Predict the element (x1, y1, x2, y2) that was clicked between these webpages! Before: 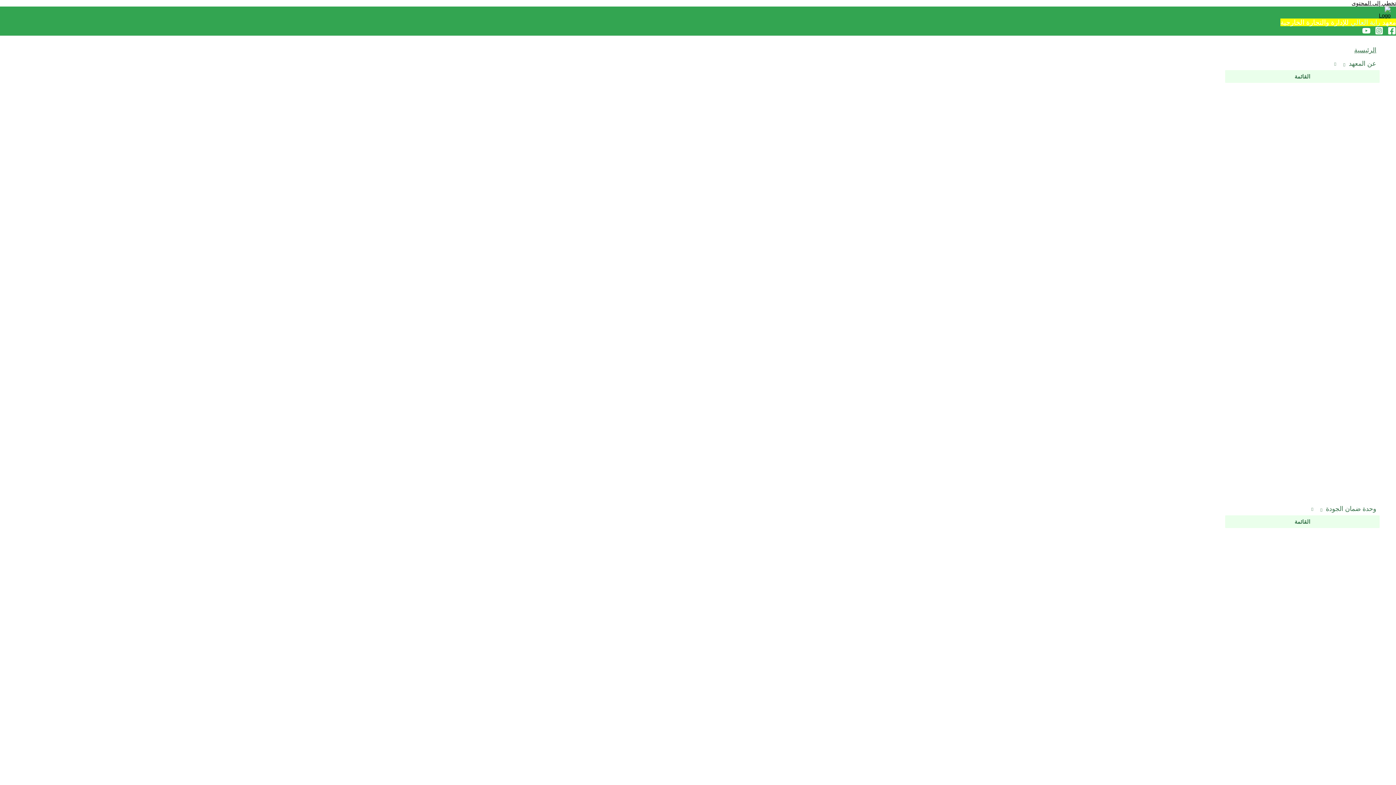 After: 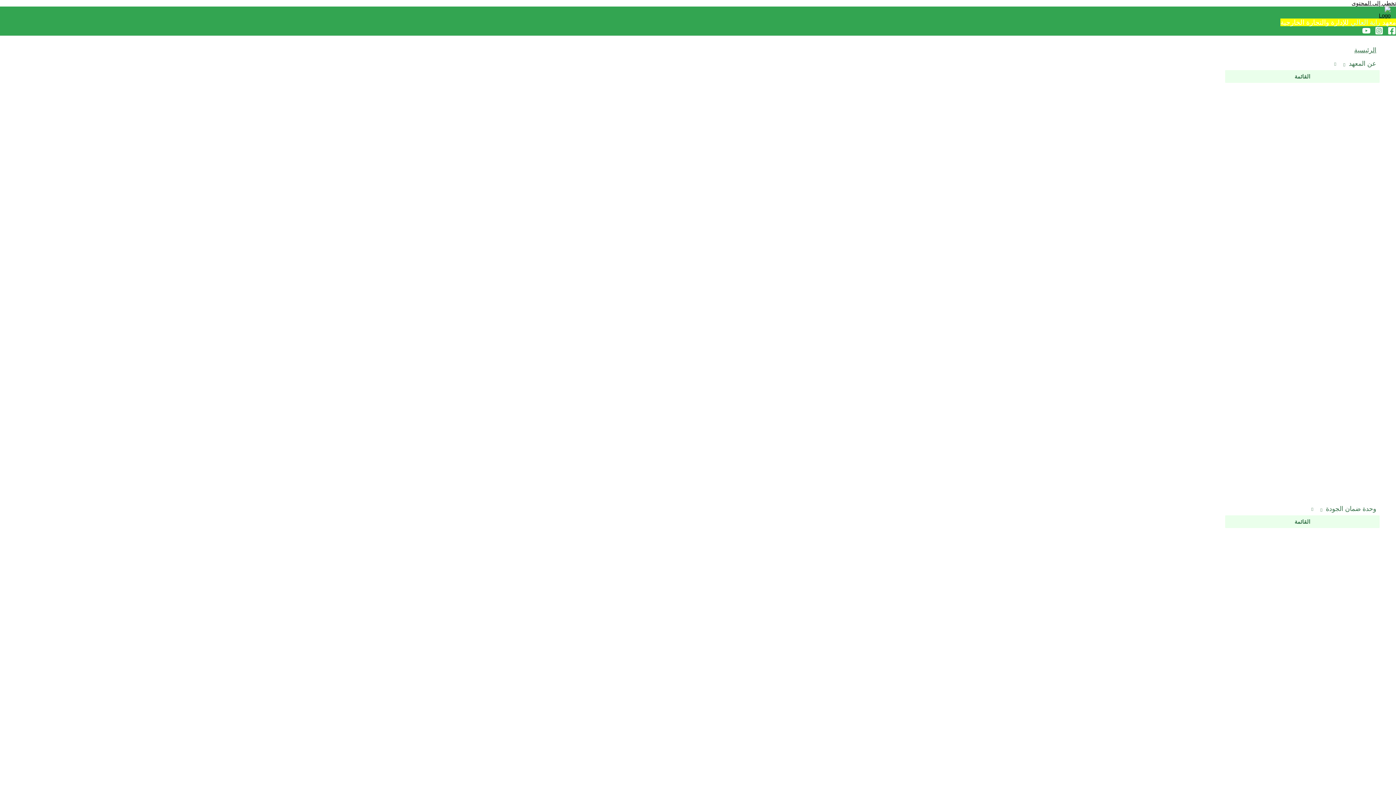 Action: bbox: (1388, 29, 1396, 36) label: Facebook